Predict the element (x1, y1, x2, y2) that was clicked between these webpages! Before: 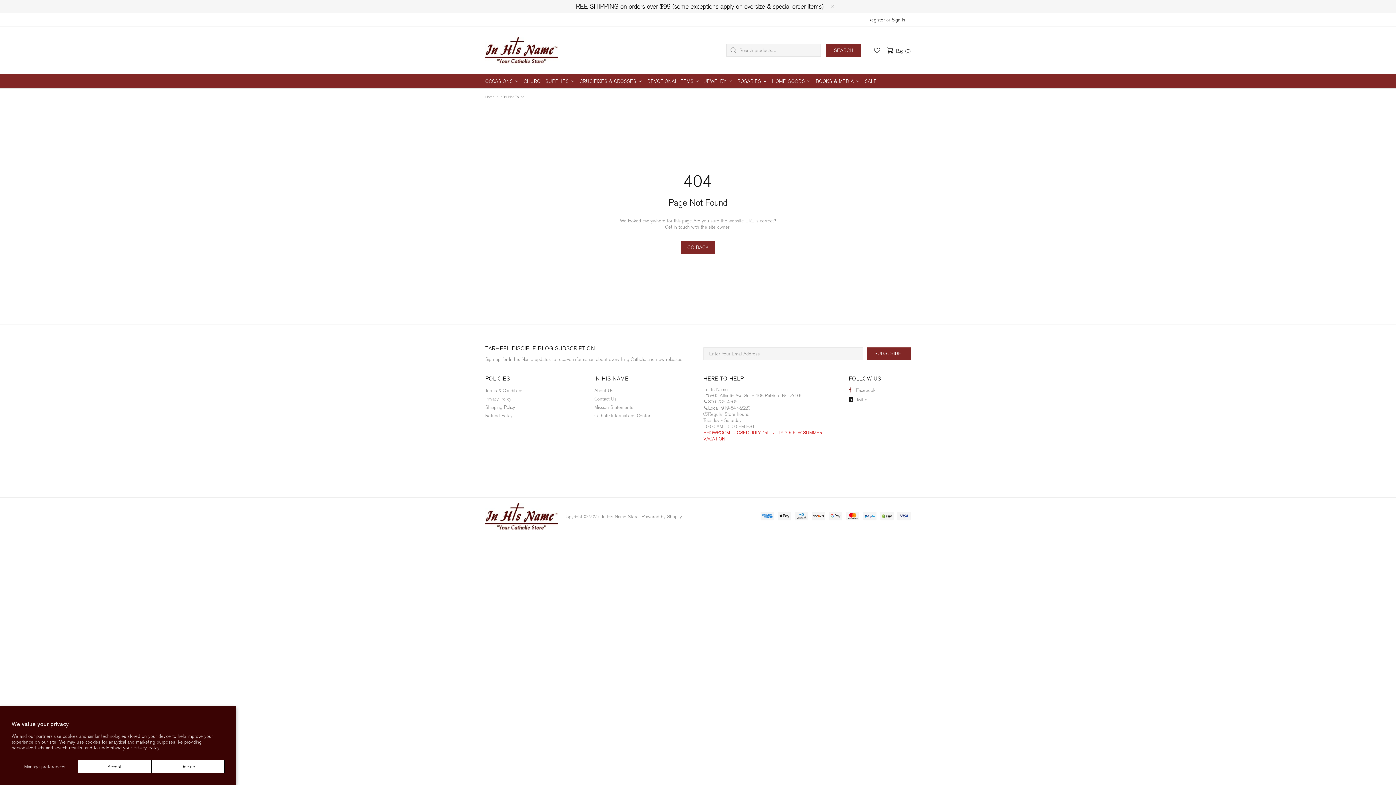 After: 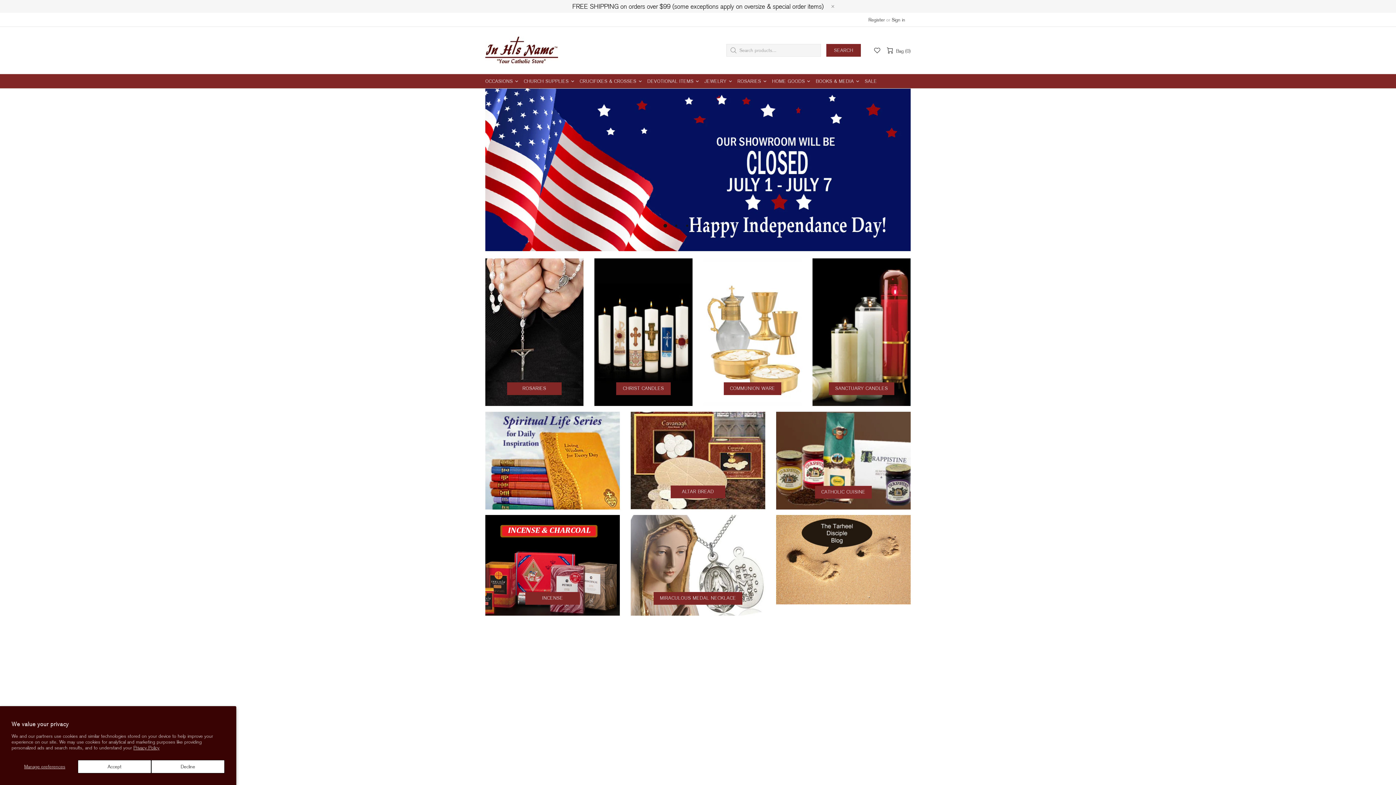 Action: bbox: (484, 94, 495, 100) label: Home